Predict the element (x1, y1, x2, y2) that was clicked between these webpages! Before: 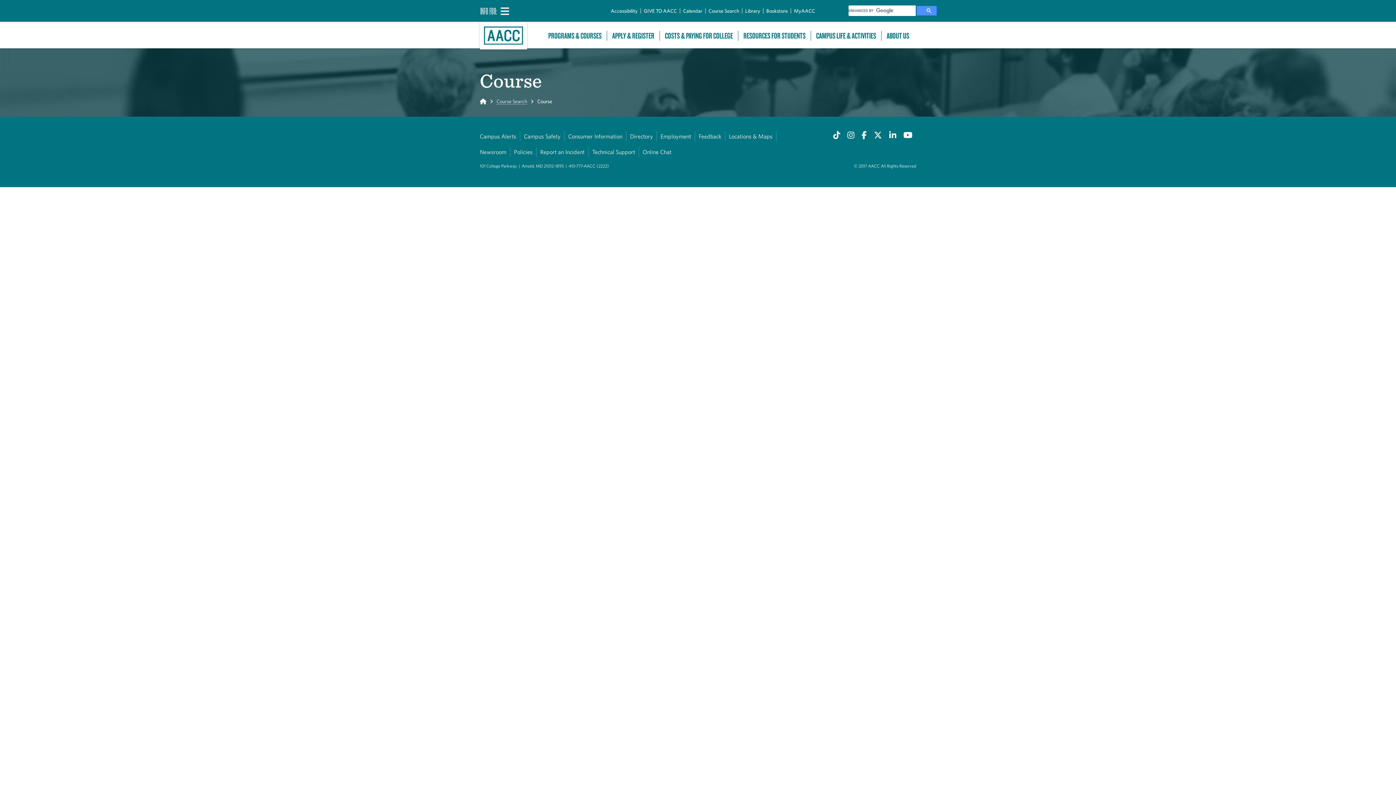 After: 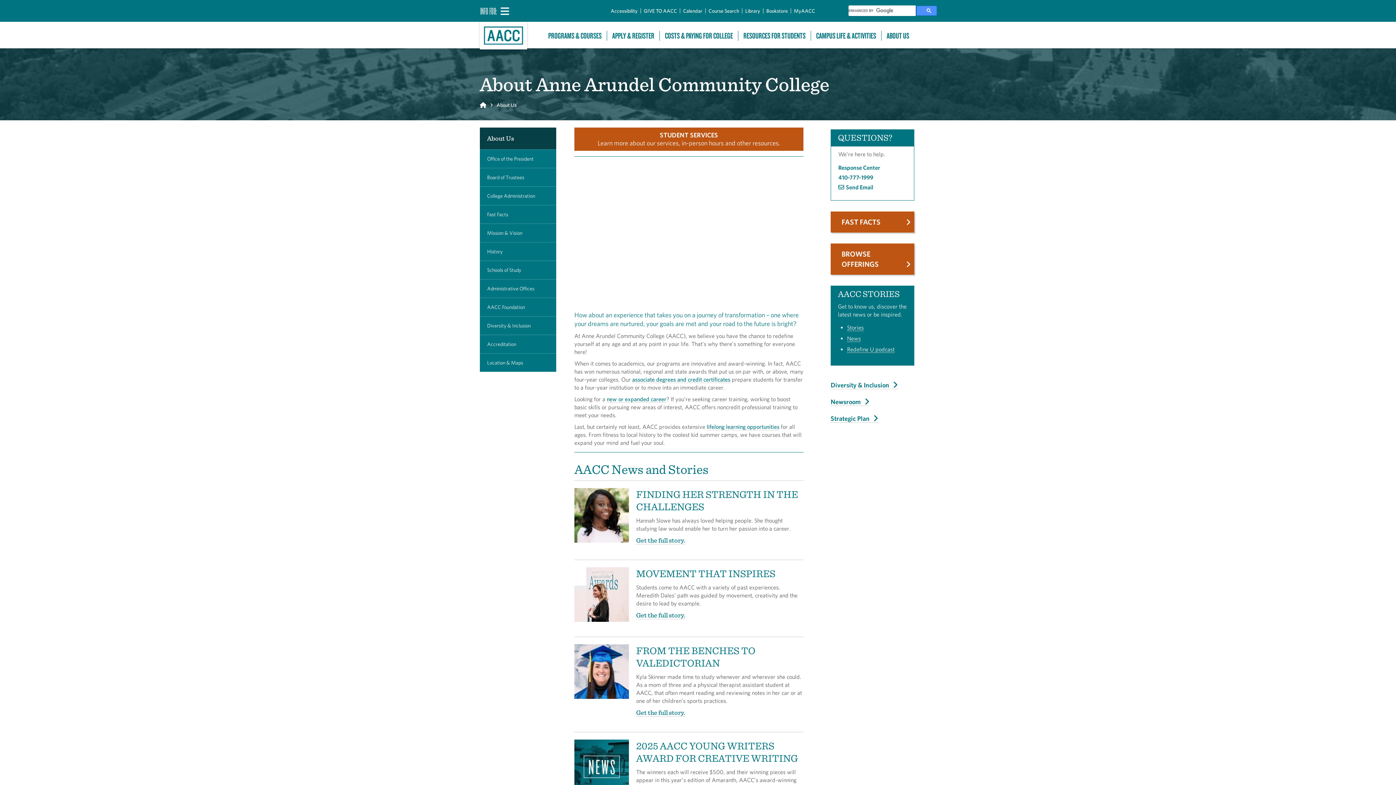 Action: bbox: (881, 32, 909, 39) label: ABOUT US